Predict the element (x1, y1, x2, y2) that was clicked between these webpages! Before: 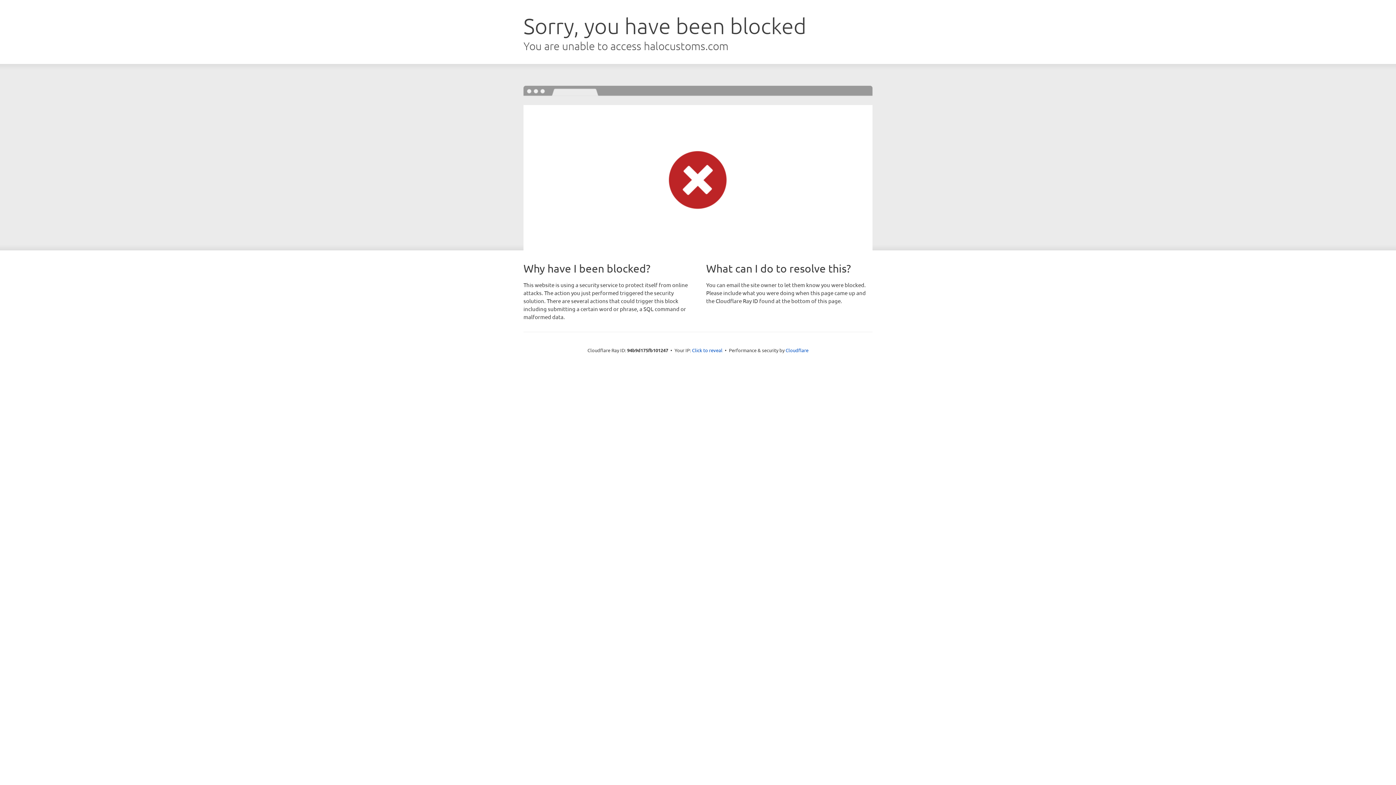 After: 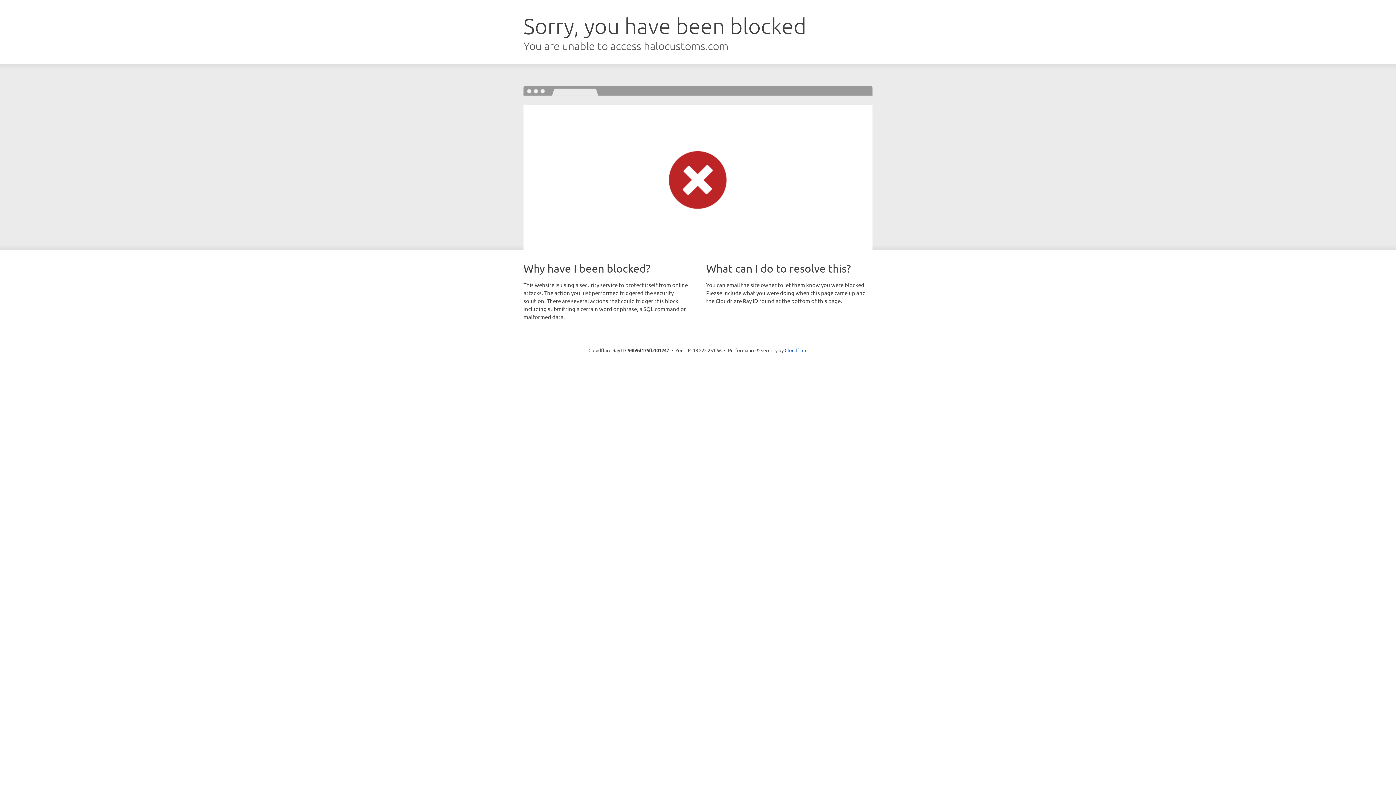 Action: label: Click to reveal bbox: (692, 346, 722, 353)